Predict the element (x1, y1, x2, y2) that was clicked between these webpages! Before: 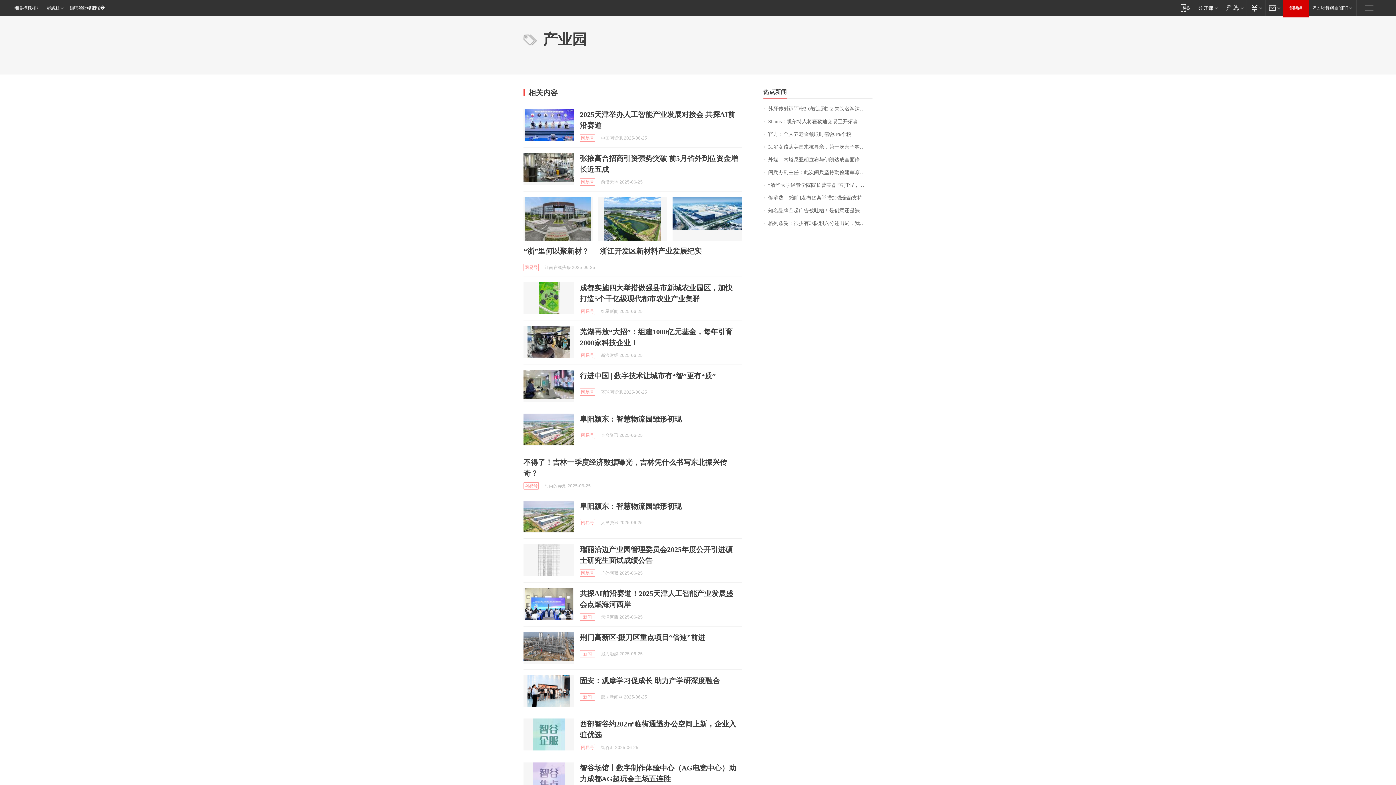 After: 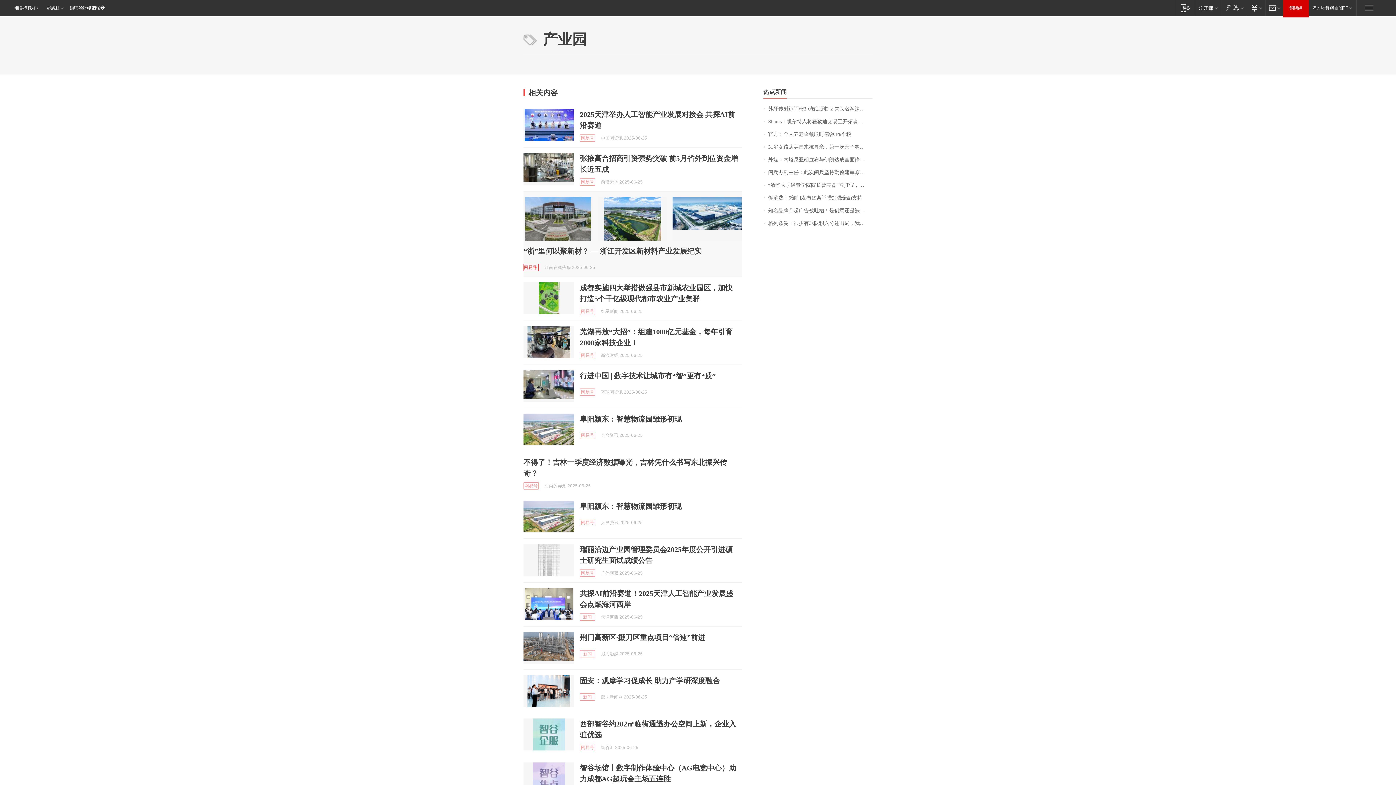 Action: bbox: (523, 264, 538, 271) label: 网易号